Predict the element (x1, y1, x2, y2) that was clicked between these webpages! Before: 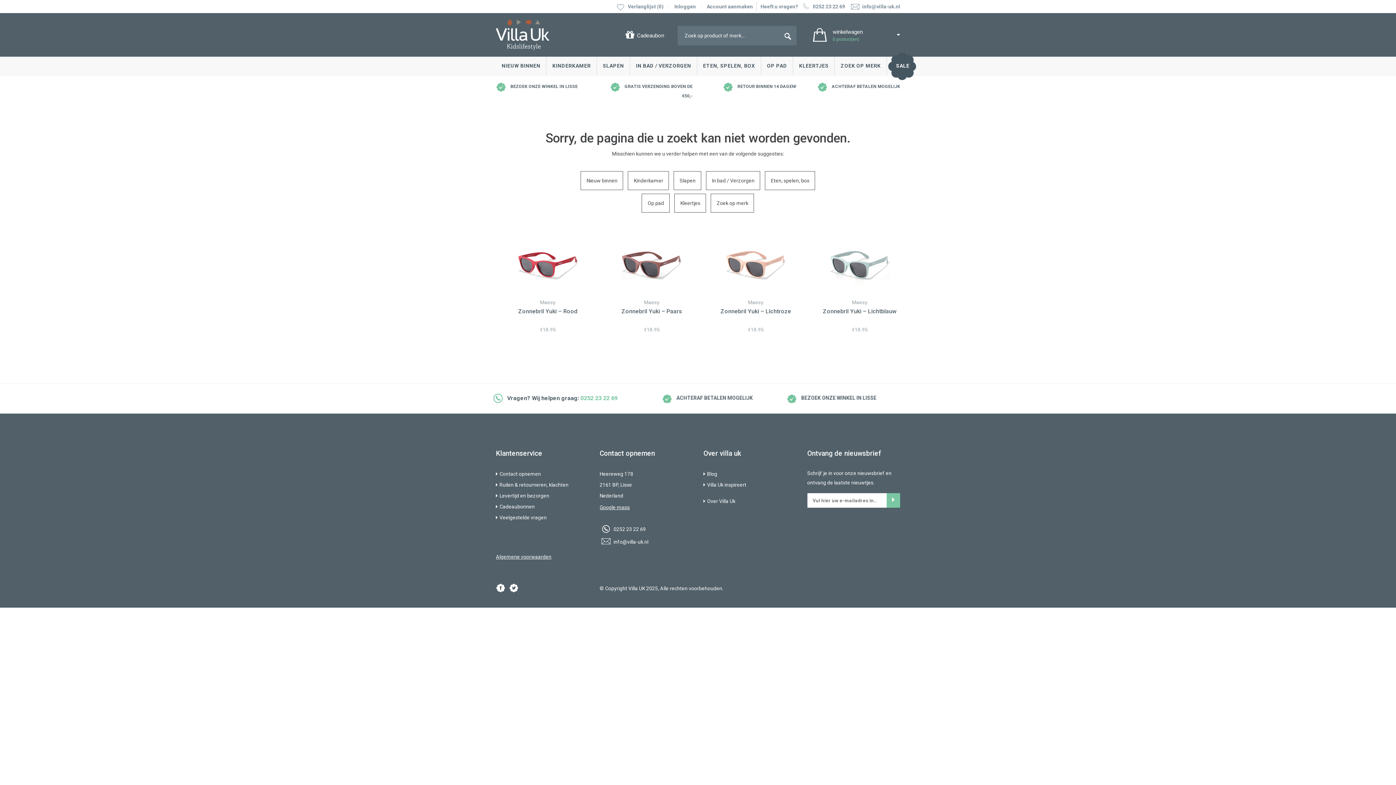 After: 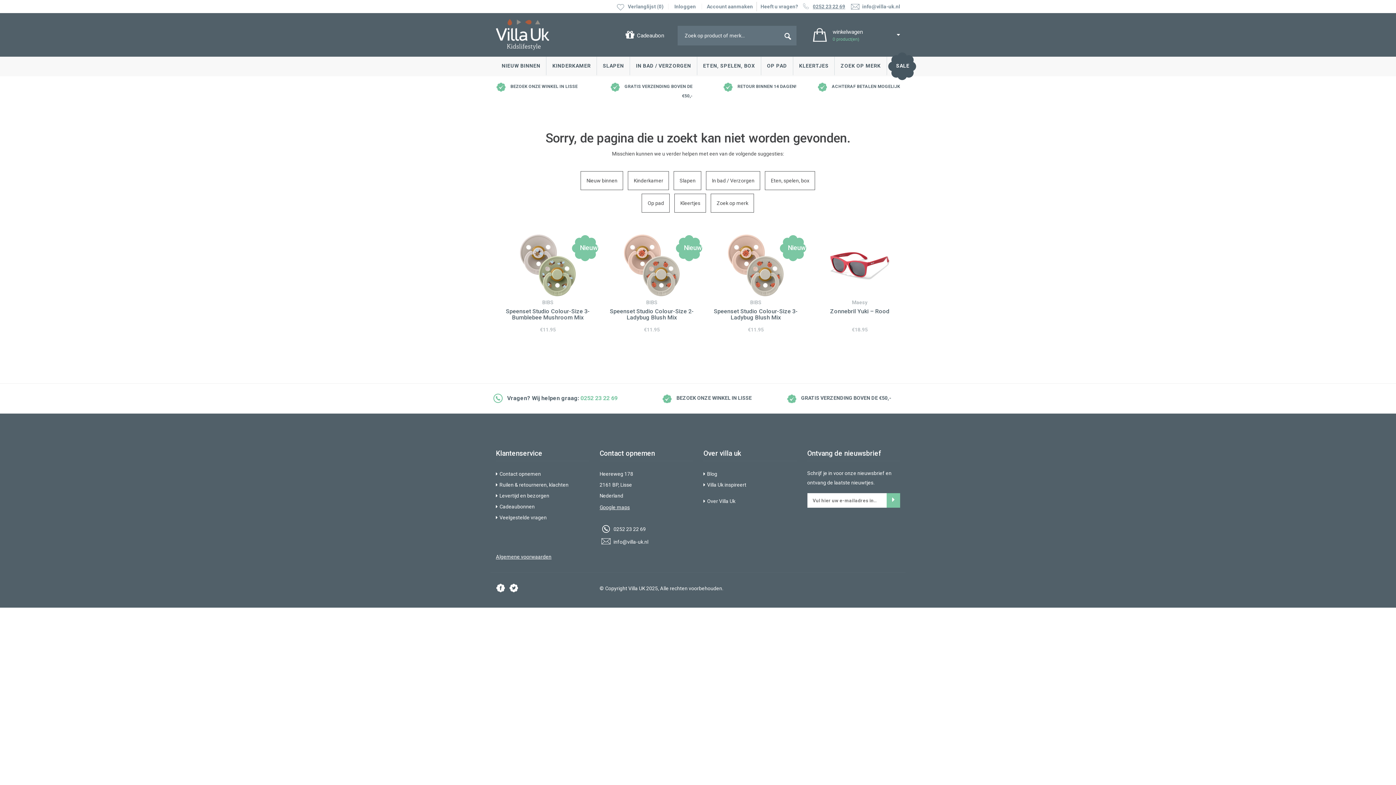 Action: bbox: (799, 3, 845, 9) label: 0252 23 22 69